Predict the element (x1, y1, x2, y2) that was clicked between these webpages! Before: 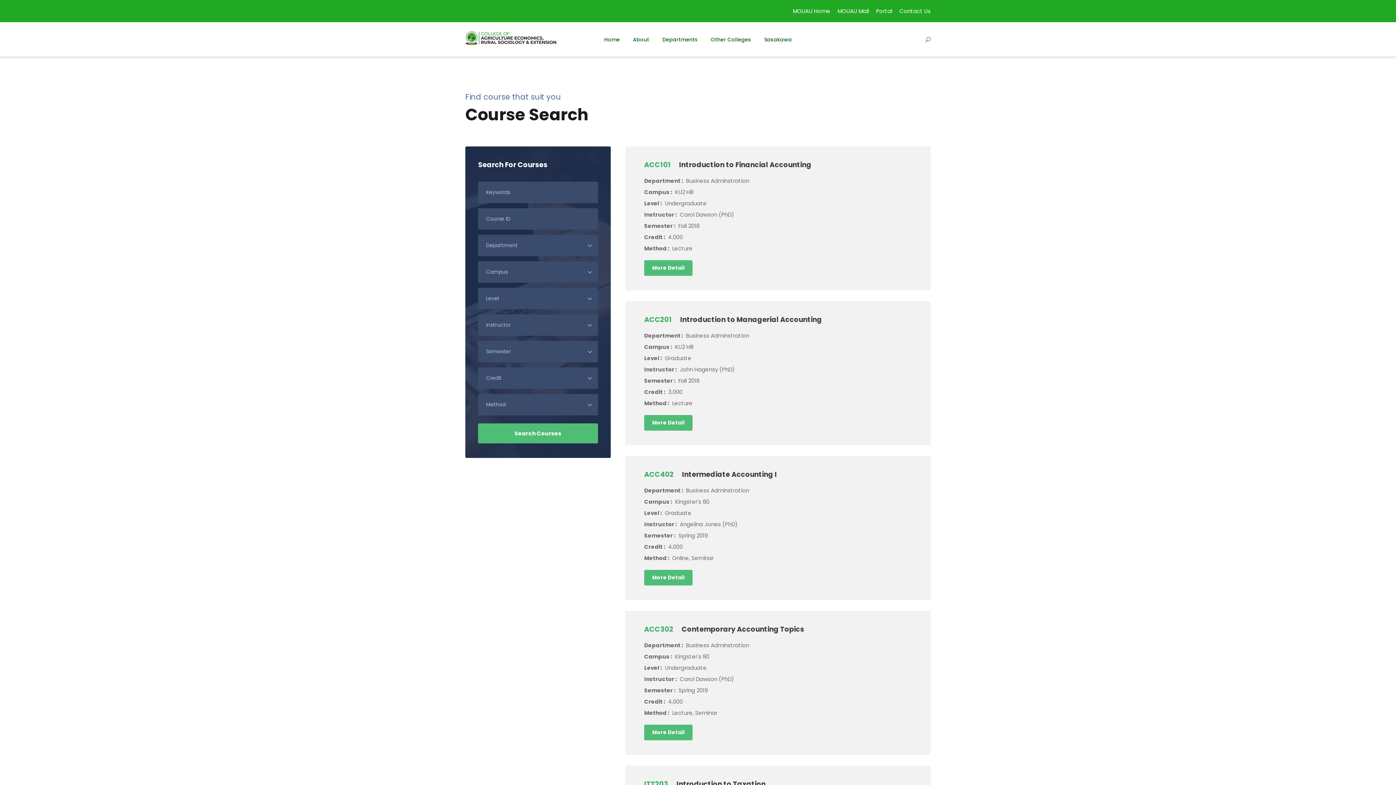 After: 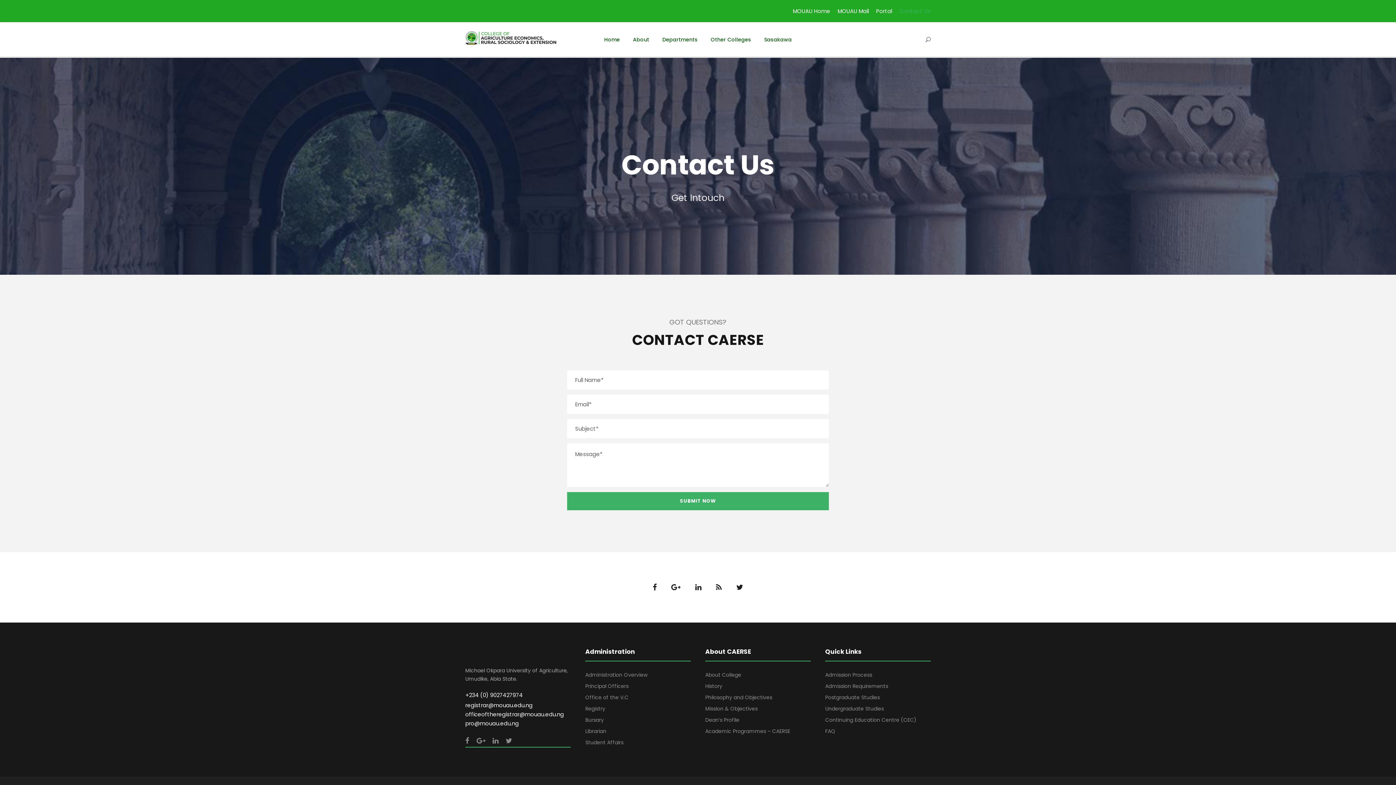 Action: label: Contact Us bbox: (899, 7, 930, 21)